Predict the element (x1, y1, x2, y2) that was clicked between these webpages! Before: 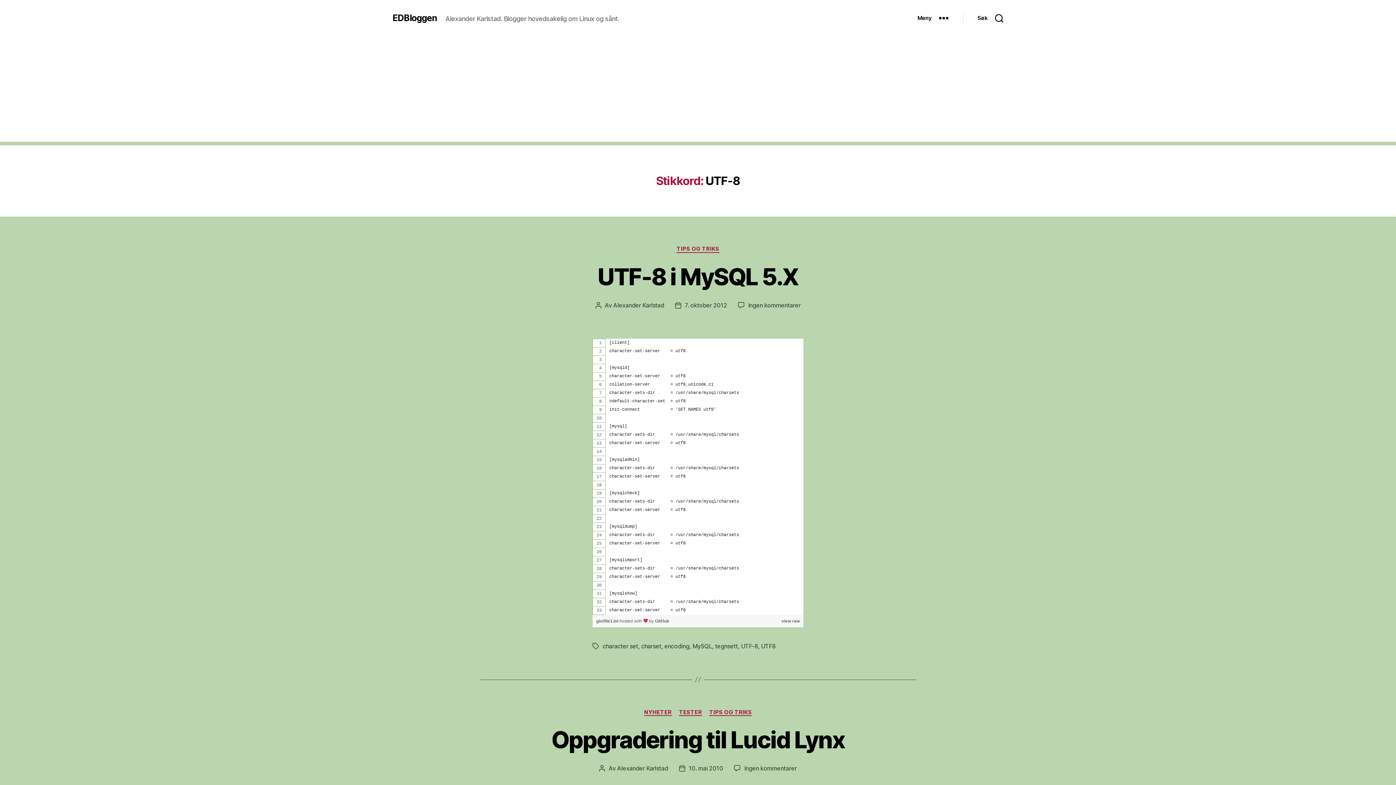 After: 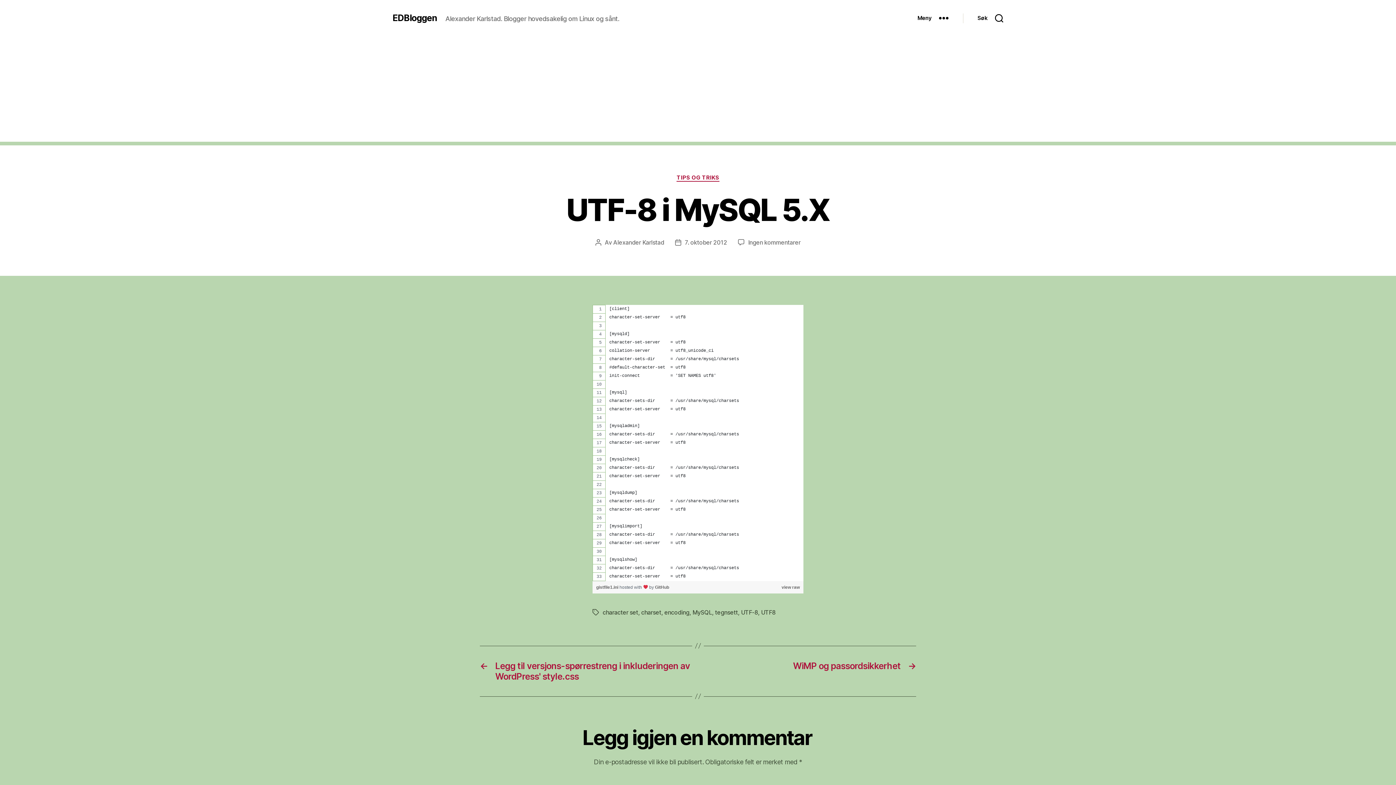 Action: bbox: (597, 262, 798, 290) label: UTF-8 i MySQL 5.X